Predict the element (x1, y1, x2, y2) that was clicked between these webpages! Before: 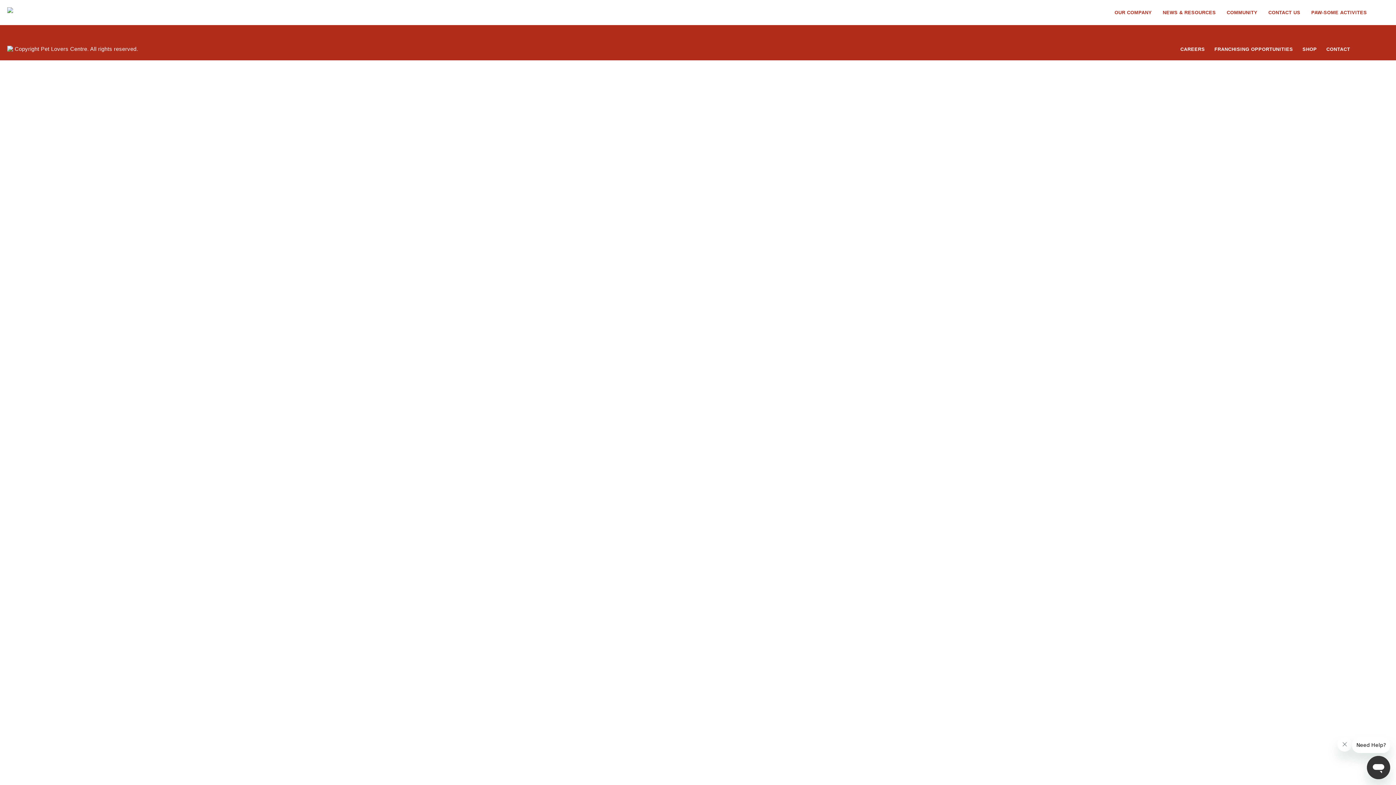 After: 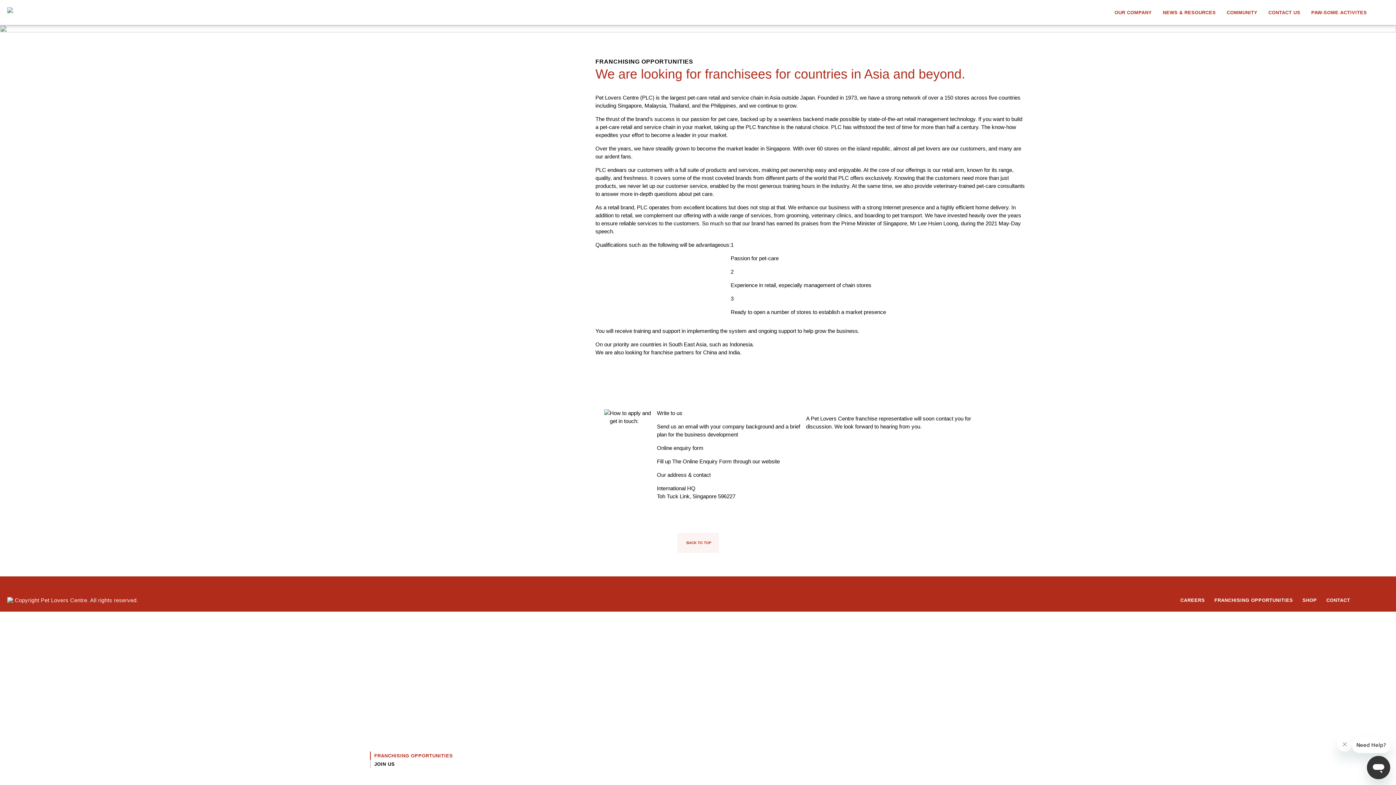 Action: bbox: (1263, 7, 1306, 17) label: CONTACT US